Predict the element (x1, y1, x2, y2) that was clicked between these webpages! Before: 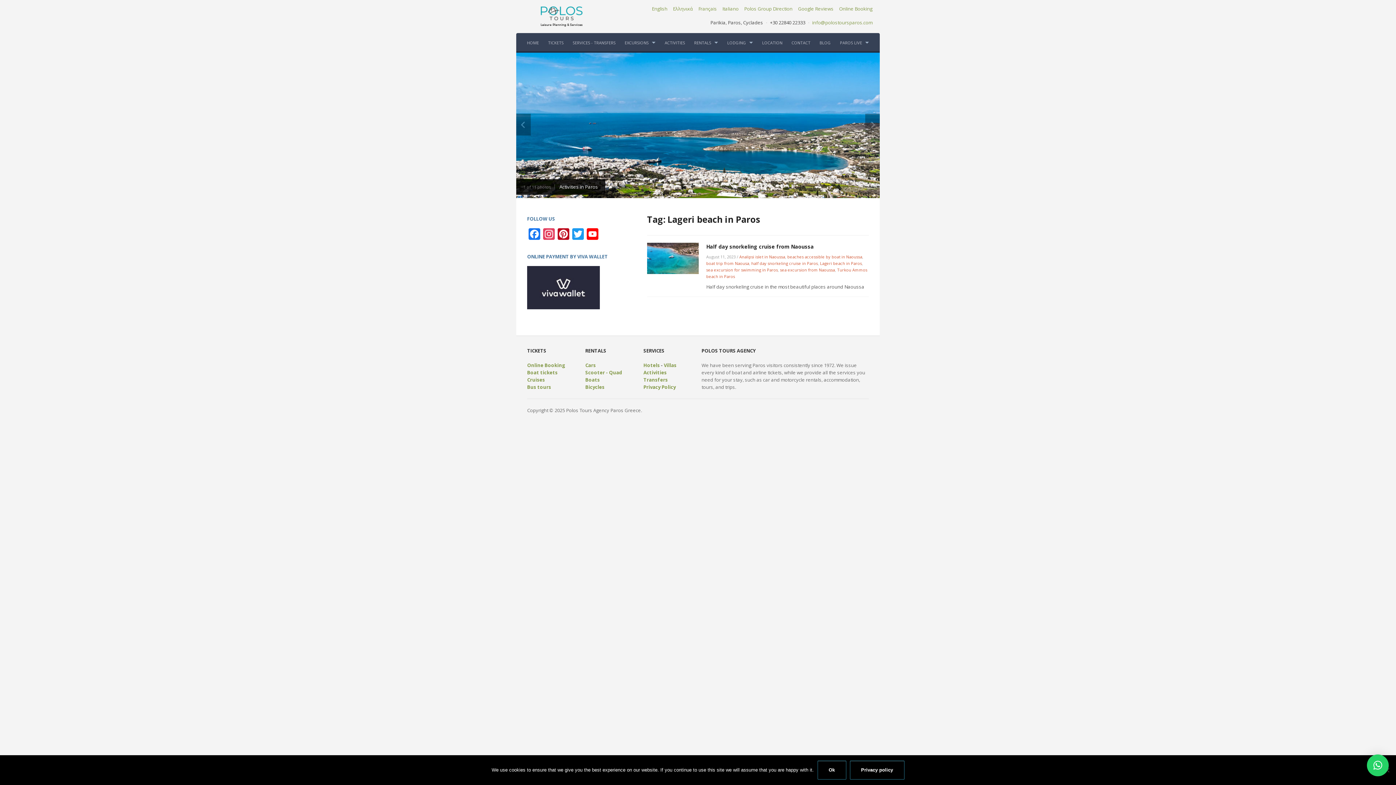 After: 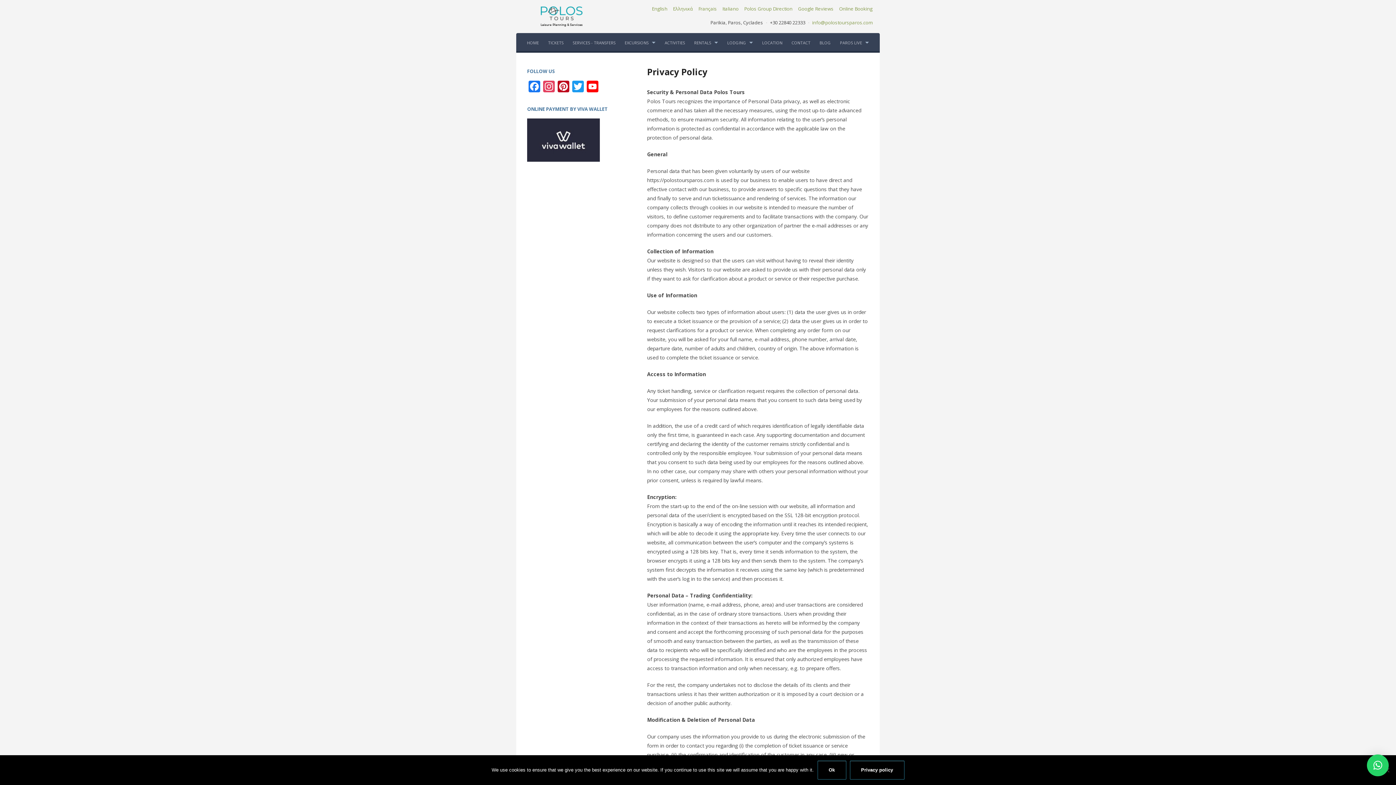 Action: bbox: (643, 384, 675, 390) label: Privacy Policy